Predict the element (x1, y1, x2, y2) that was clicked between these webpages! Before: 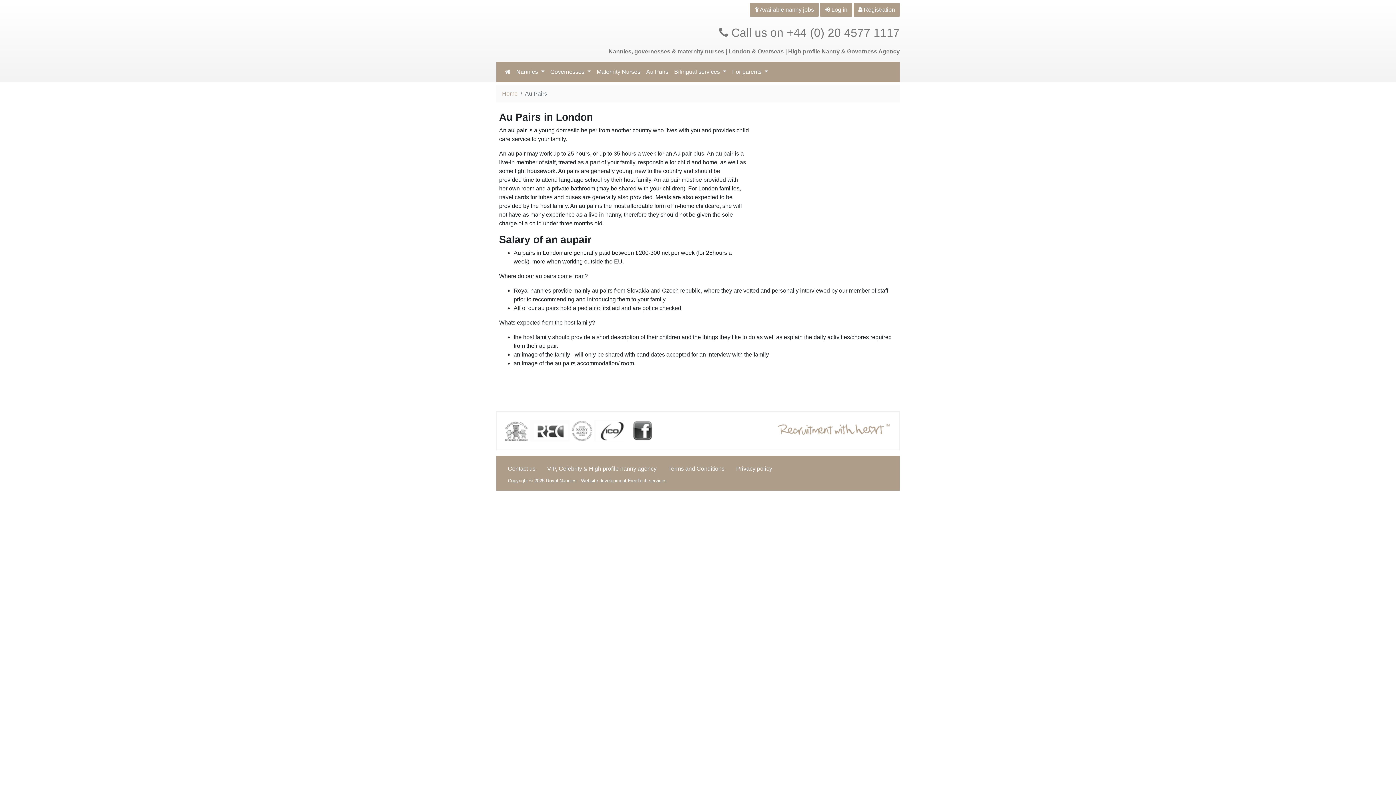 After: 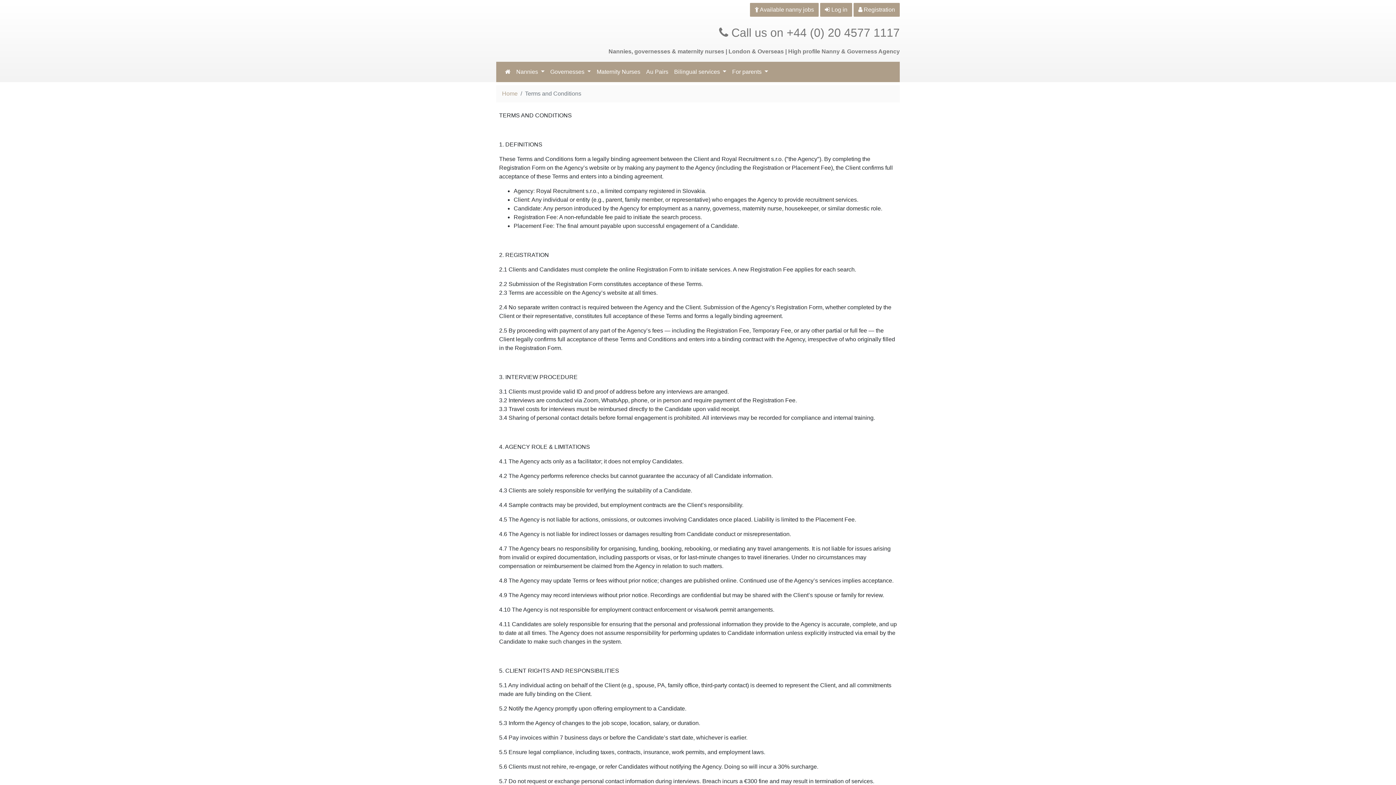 Action: bbox: (668, 465, 724, 472) label: Terms and Conditions